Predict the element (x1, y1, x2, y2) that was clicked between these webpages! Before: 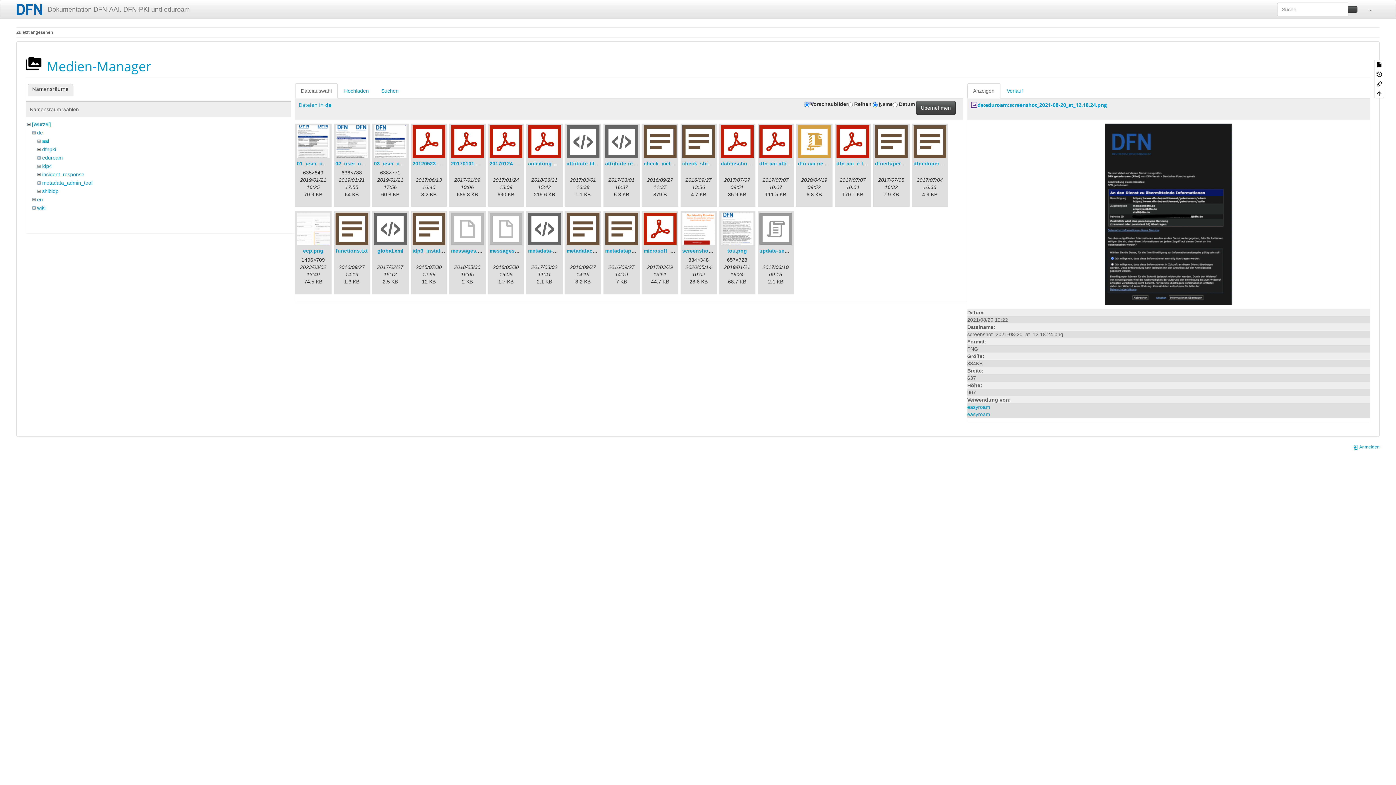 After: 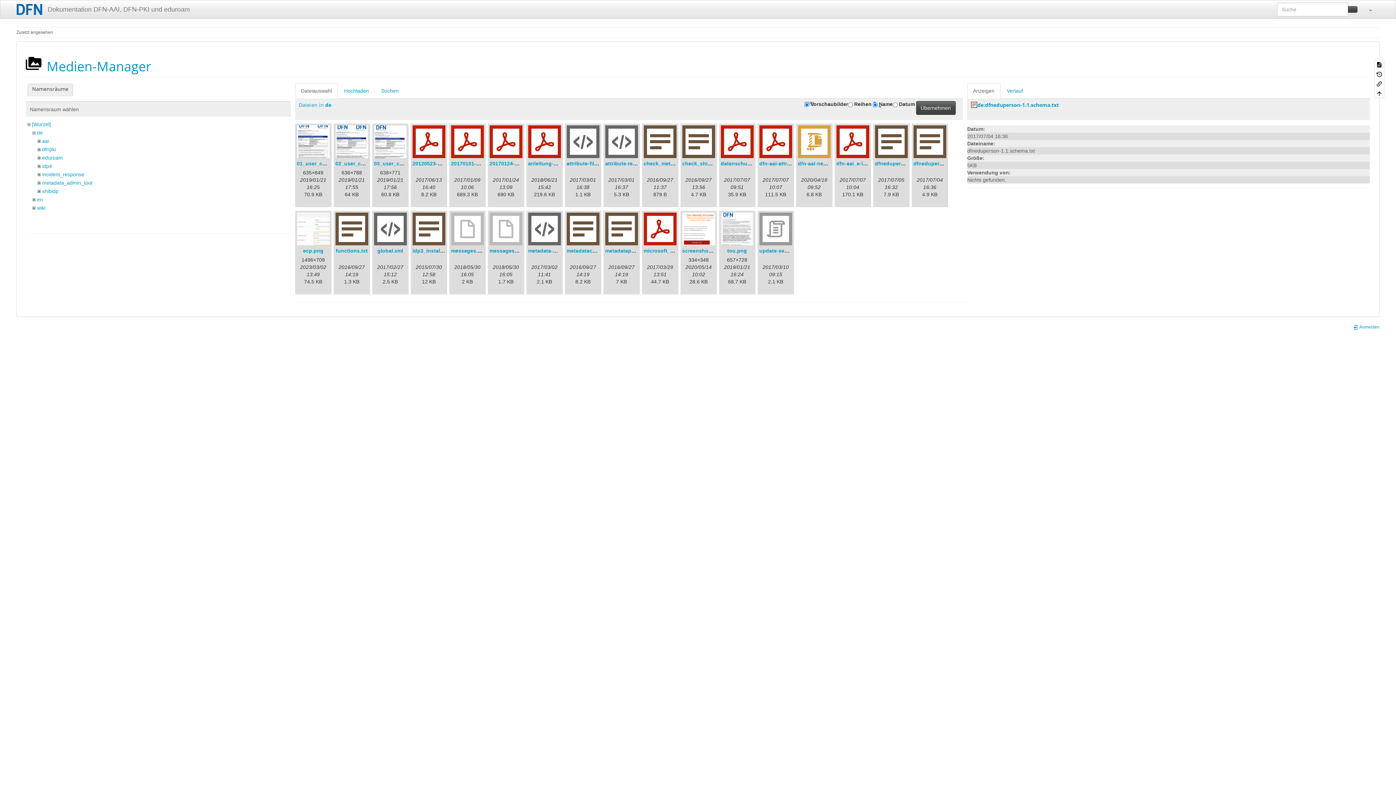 Action: bbox: (913, 125, 946, 158)